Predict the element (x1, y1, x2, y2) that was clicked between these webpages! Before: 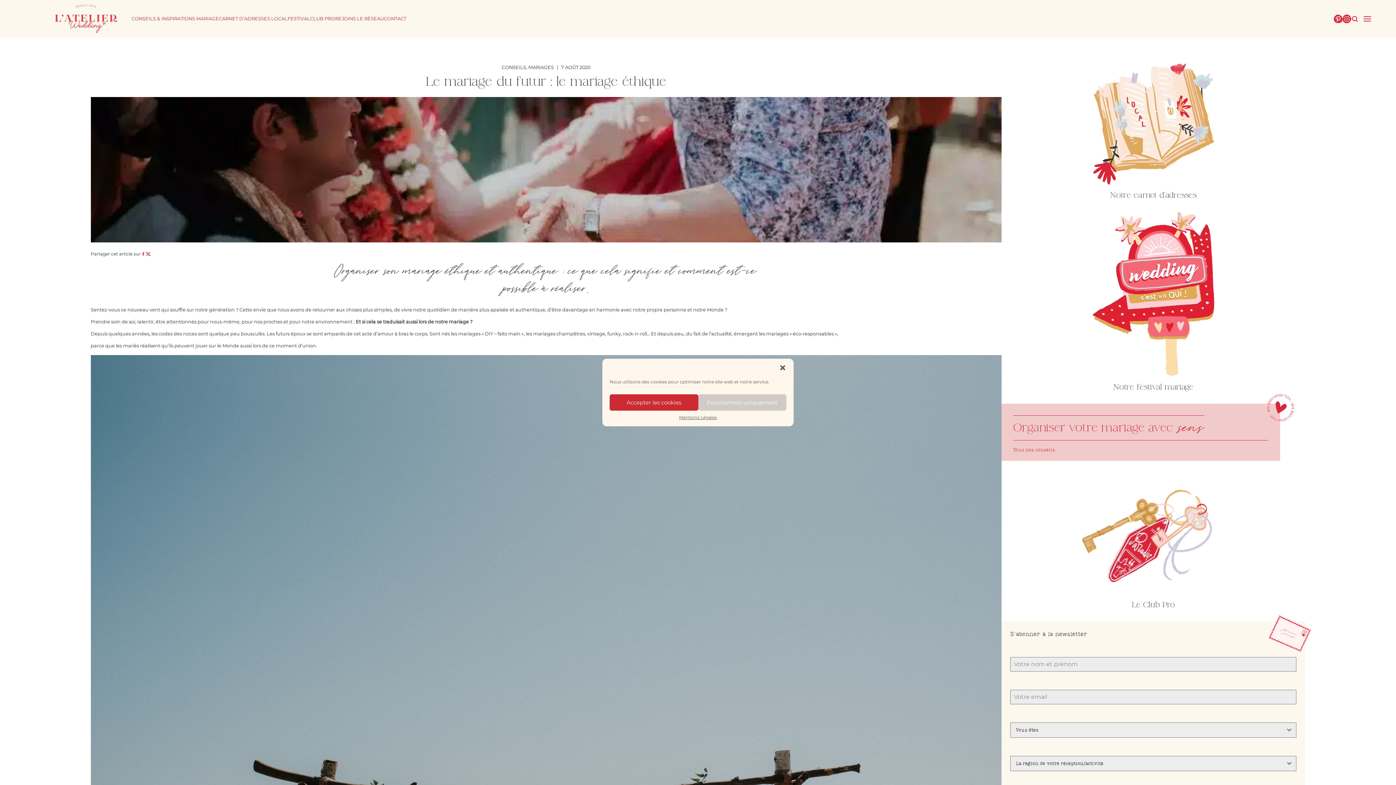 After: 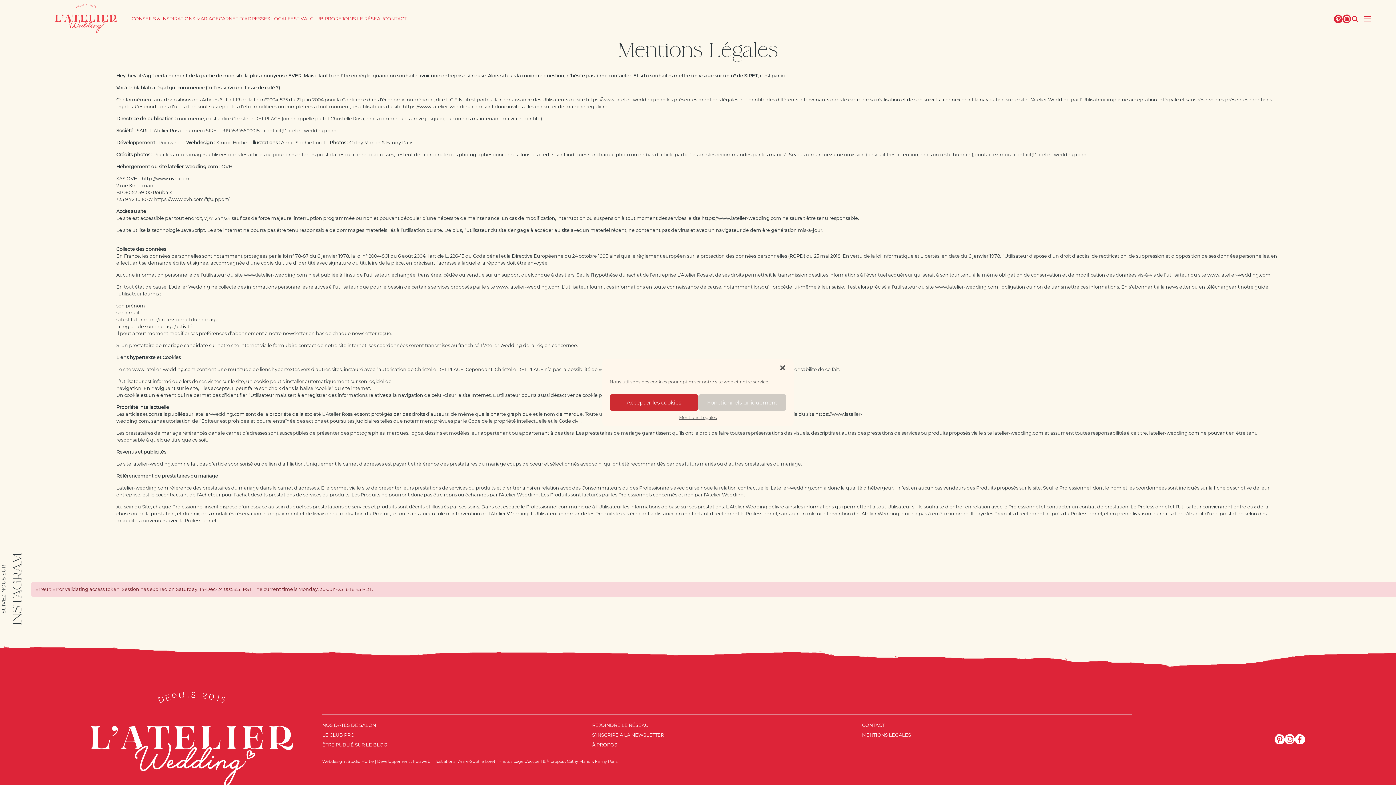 Action: bbox: (679, 414, 717, 421) label: Mentions Légales